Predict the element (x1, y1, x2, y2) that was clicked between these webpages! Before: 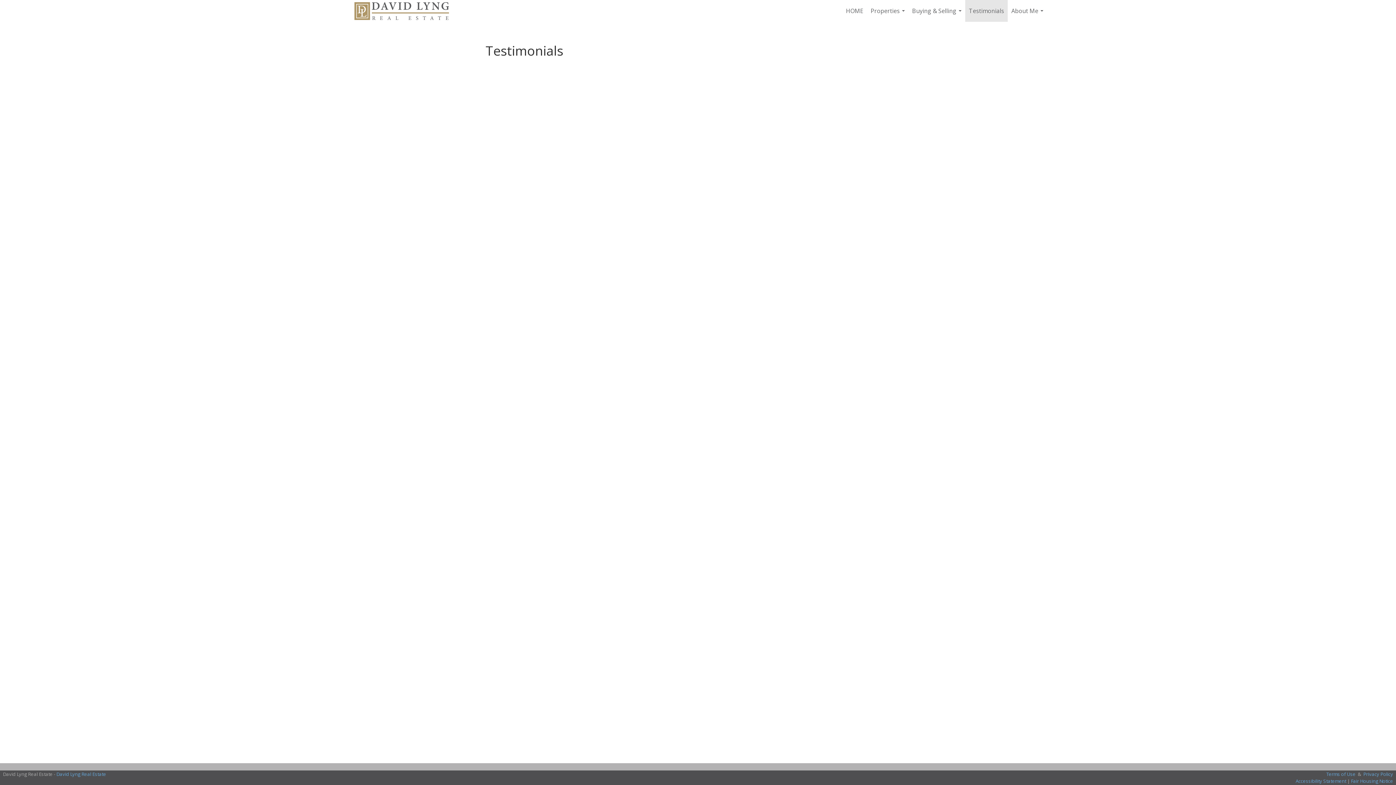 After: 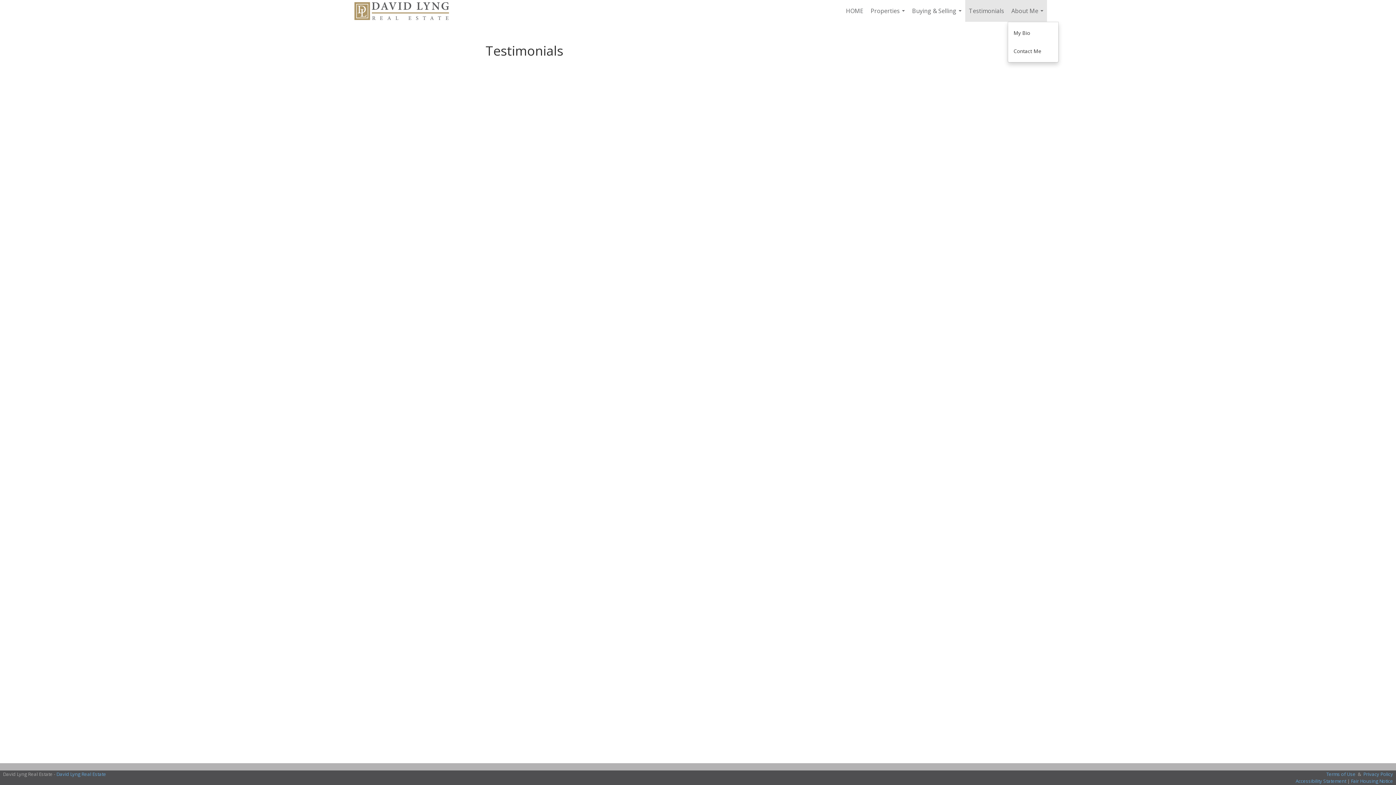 Action: bbox: (1008, 0, 1047, 21) label: About Me...